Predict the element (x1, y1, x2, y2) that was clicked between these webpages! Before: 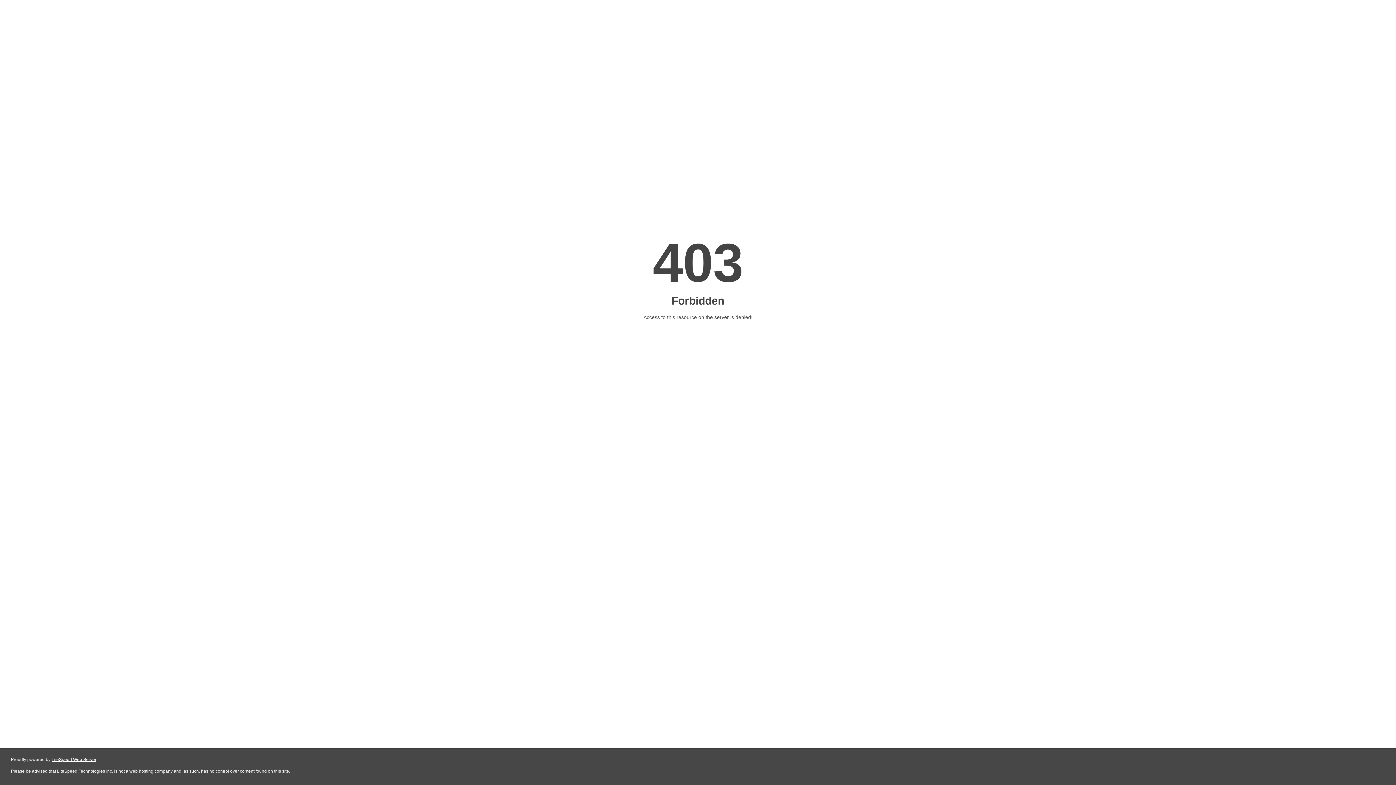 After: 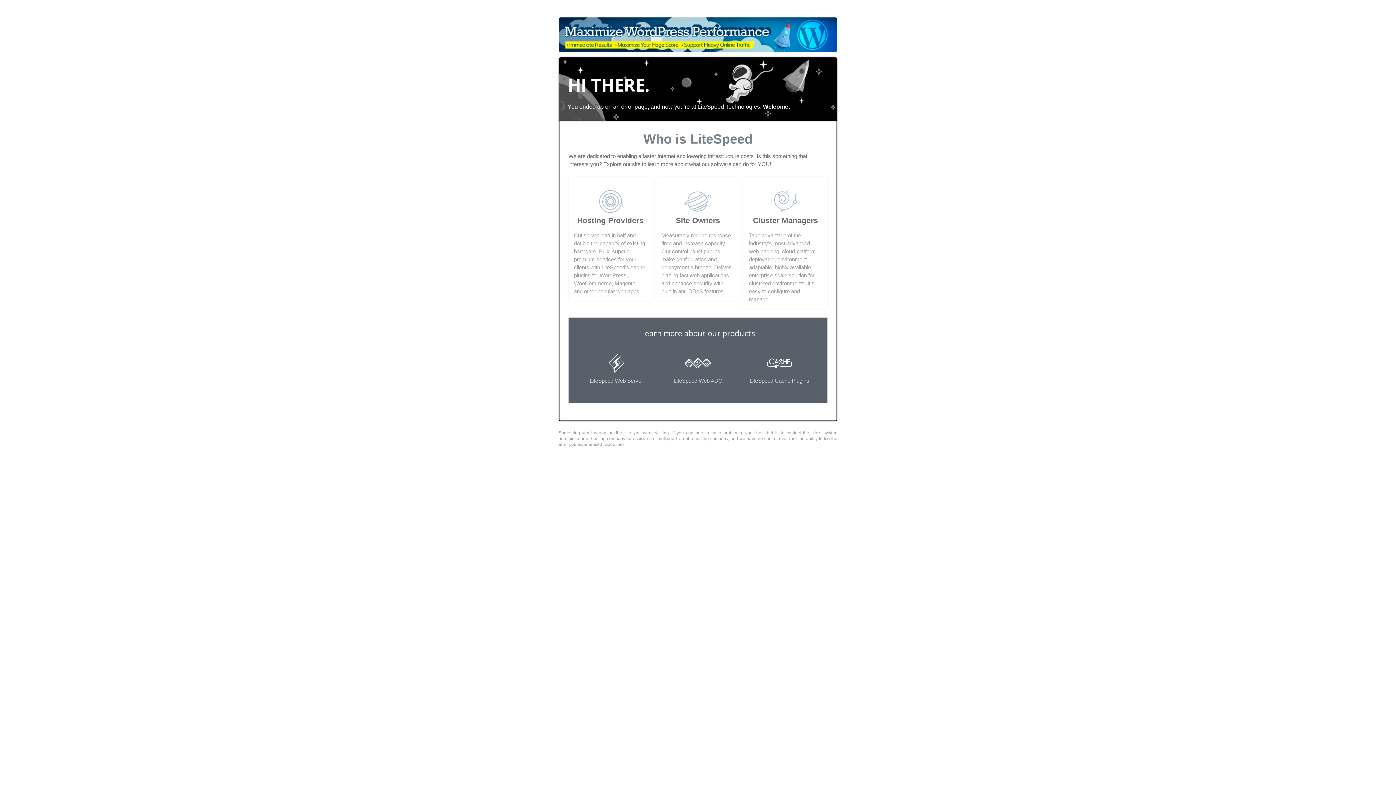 Action: bbox: (51, 757, 96, 762) label: LiteSpeed Web Server